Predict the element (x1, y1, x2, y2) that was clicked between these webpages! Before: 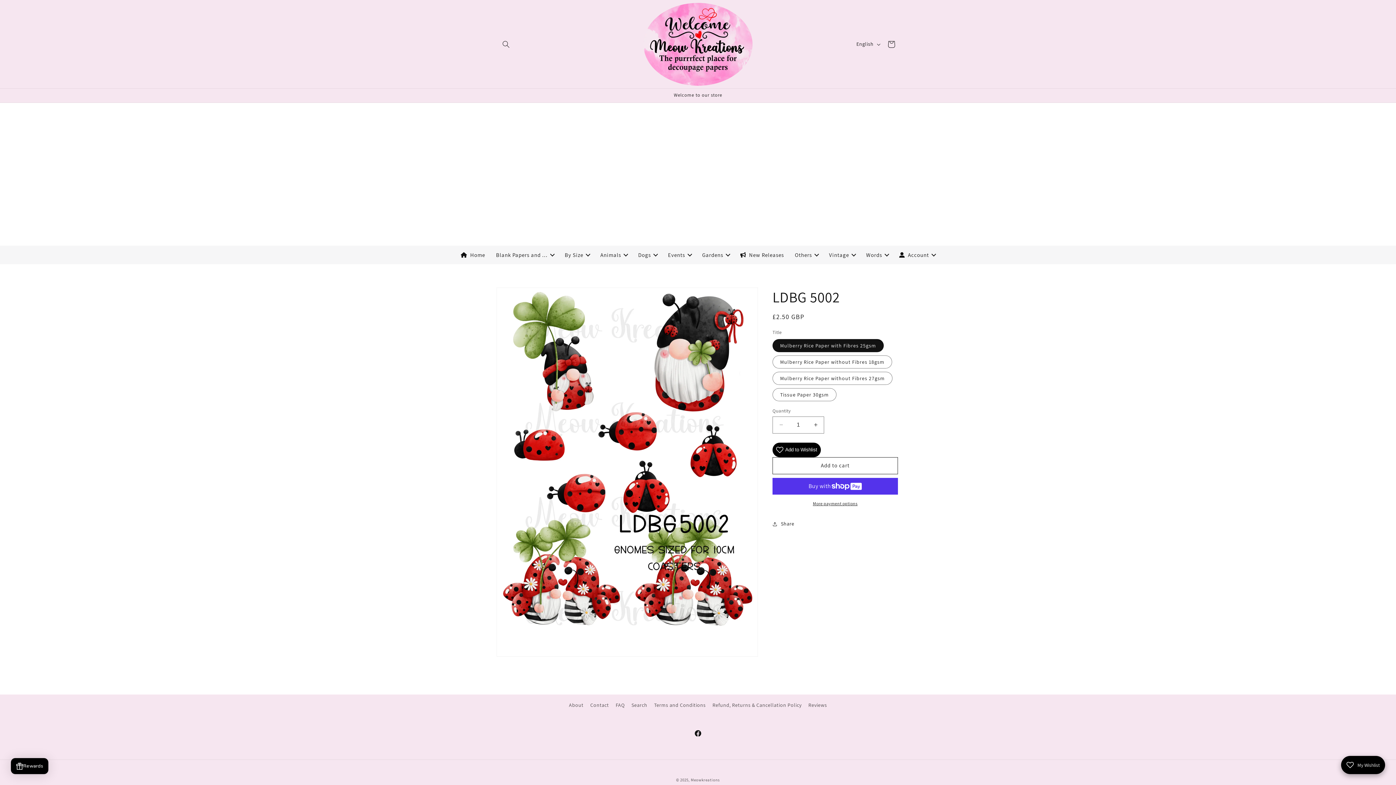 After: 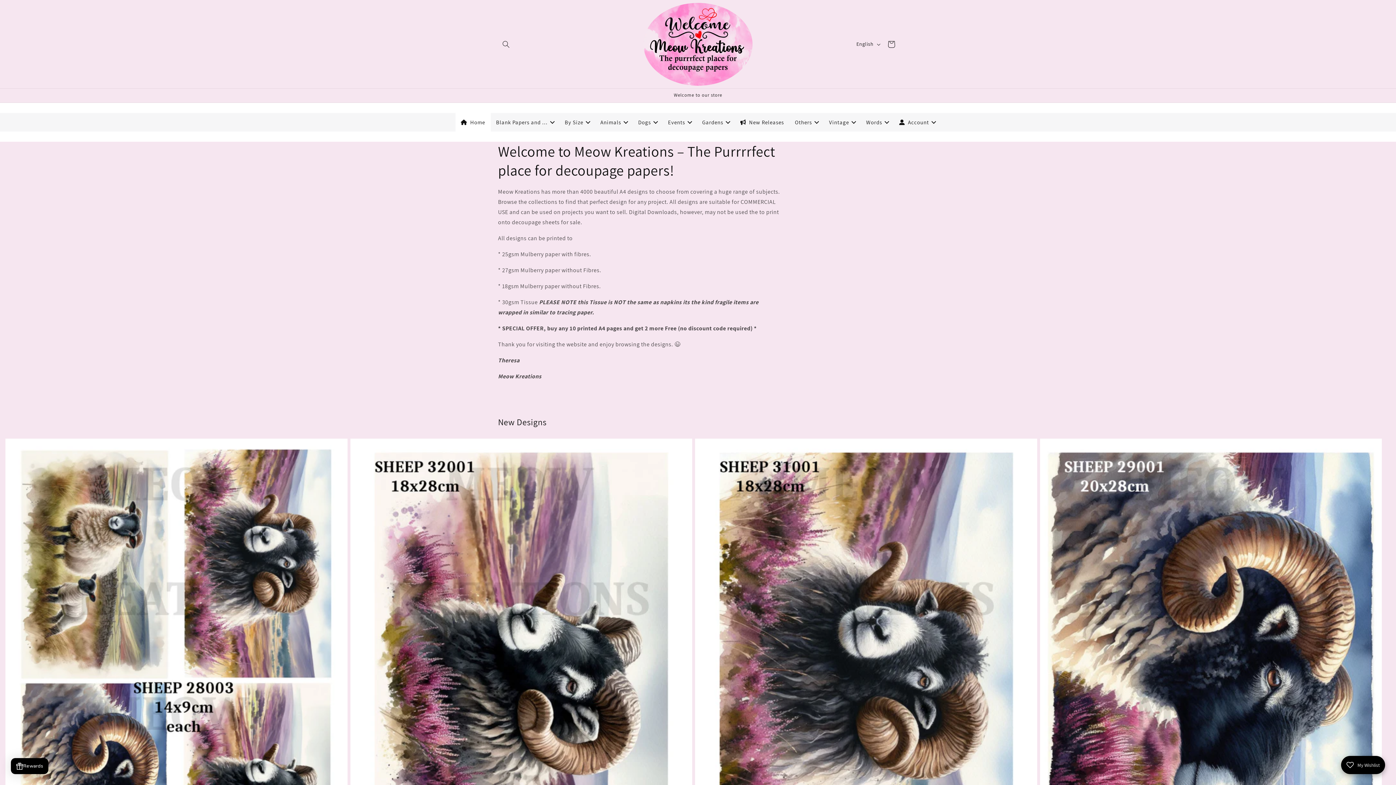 Action: bbox: (640, 0, 755, 88)